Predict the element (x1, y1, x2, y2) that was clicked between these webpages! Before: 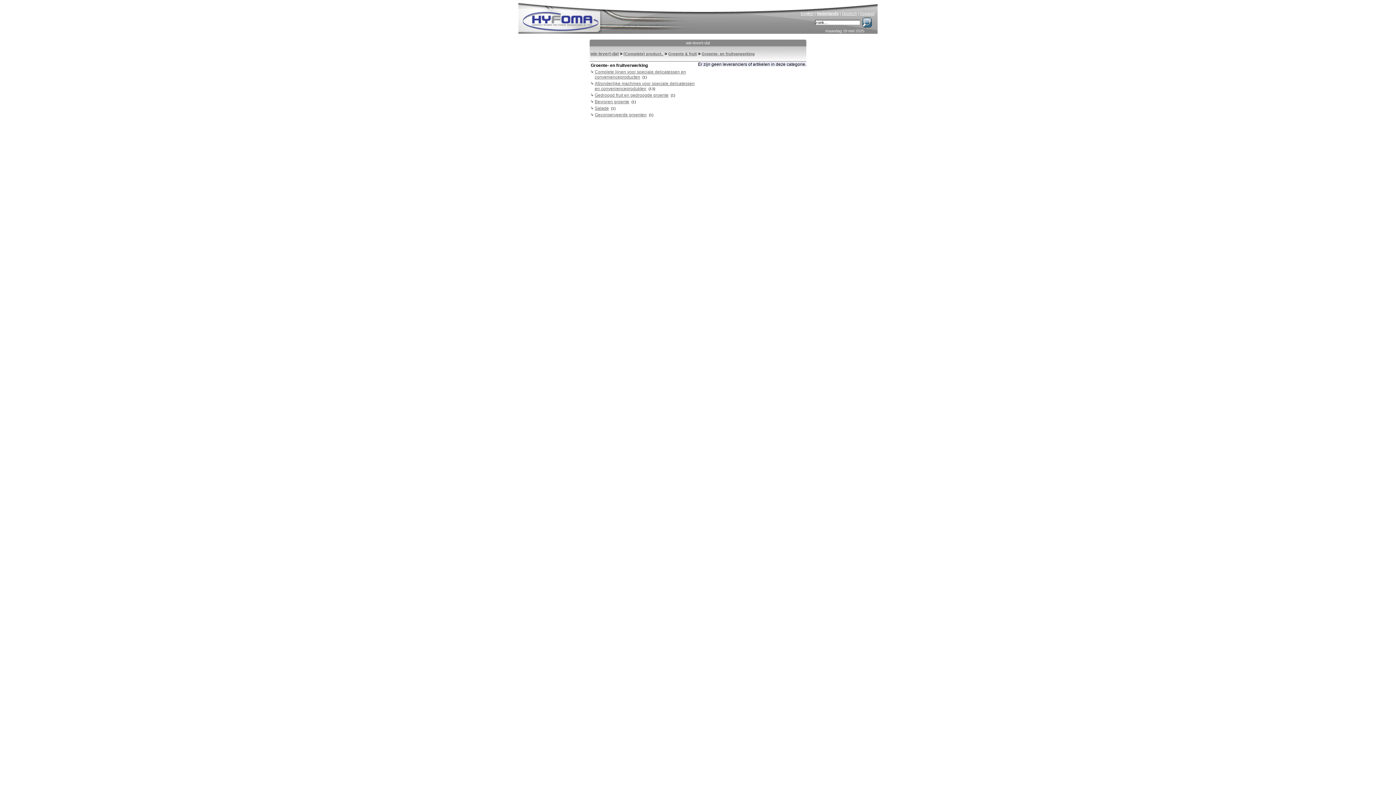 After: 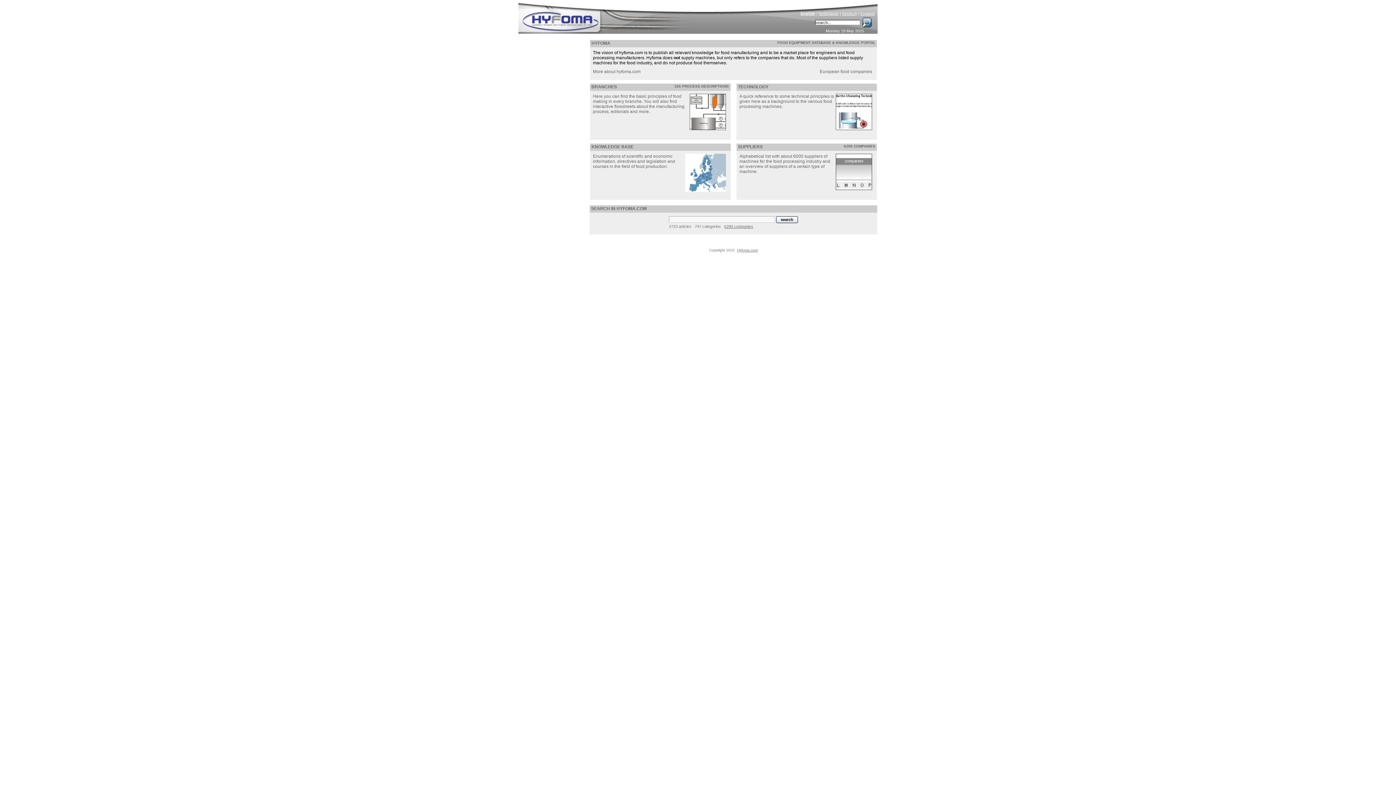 Action: bbox: (518, 0, 700, 33)